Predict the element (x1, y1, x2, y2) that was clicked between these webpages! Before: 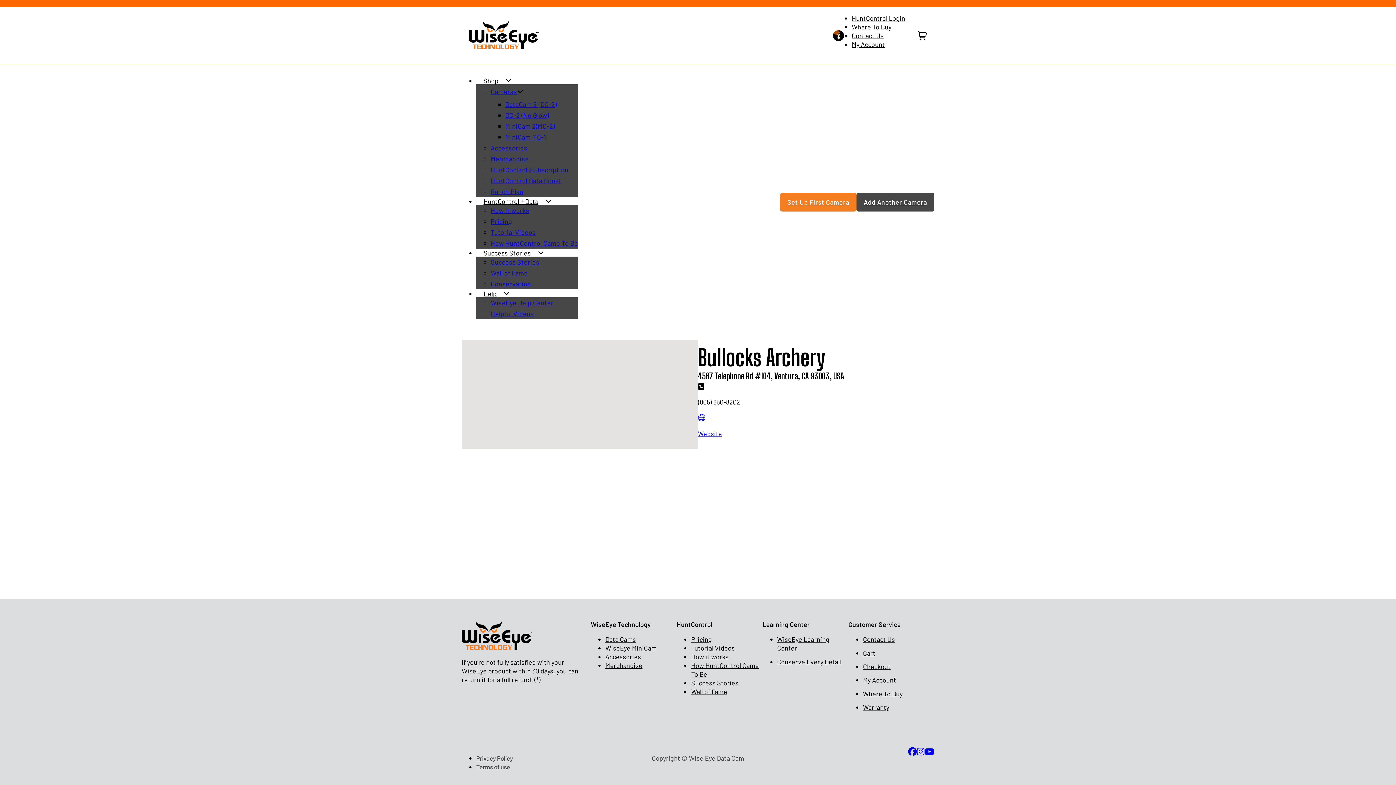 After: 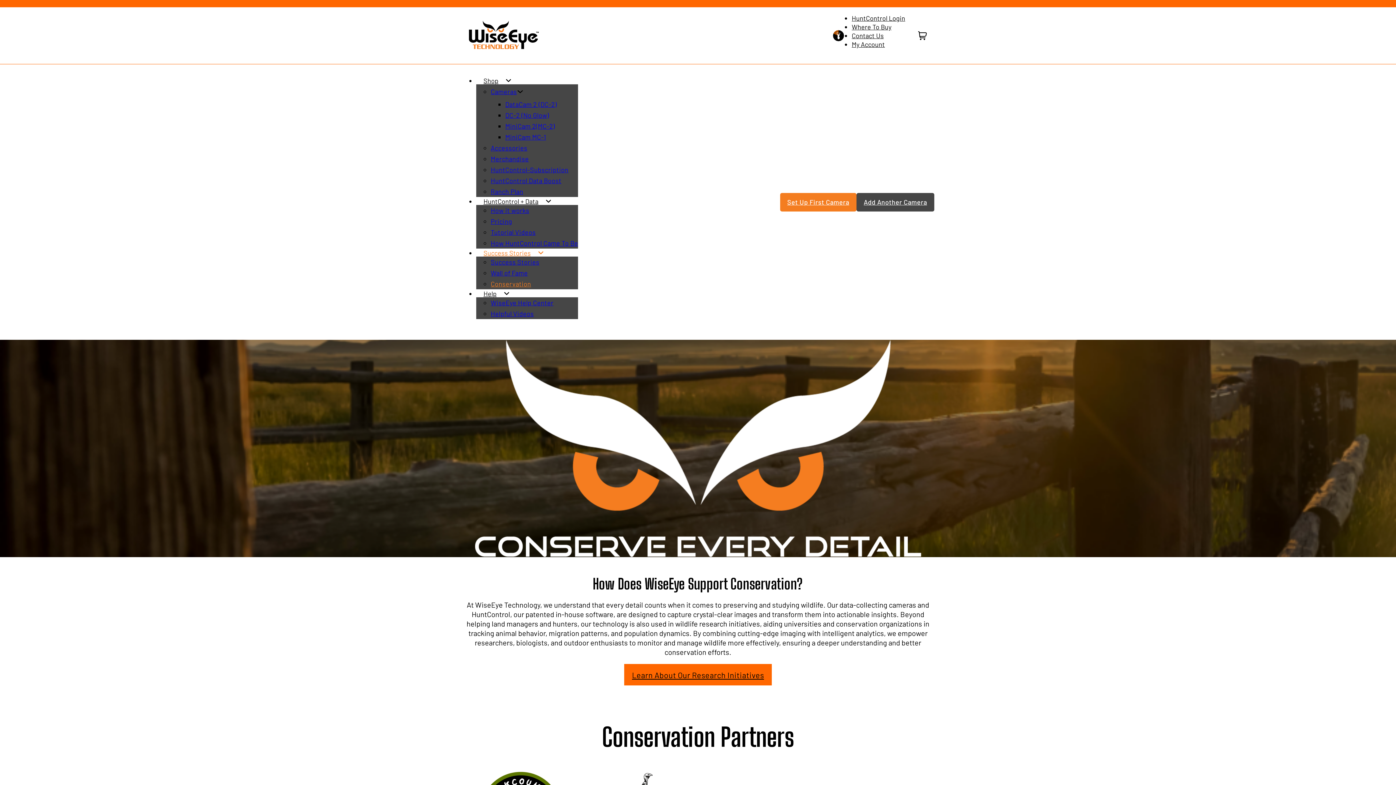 Action: label: Conserve Every Detail bbox: (777, 658, 841, 666)